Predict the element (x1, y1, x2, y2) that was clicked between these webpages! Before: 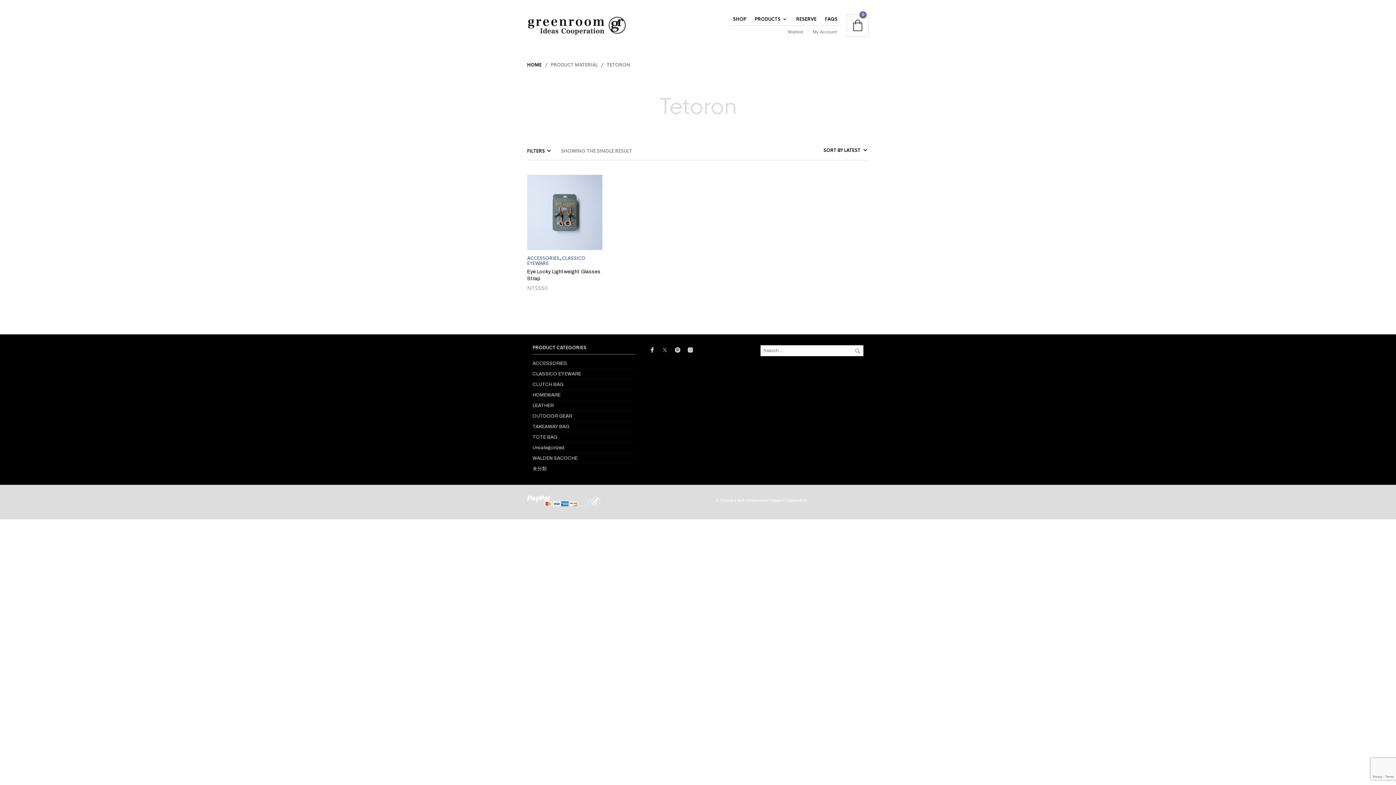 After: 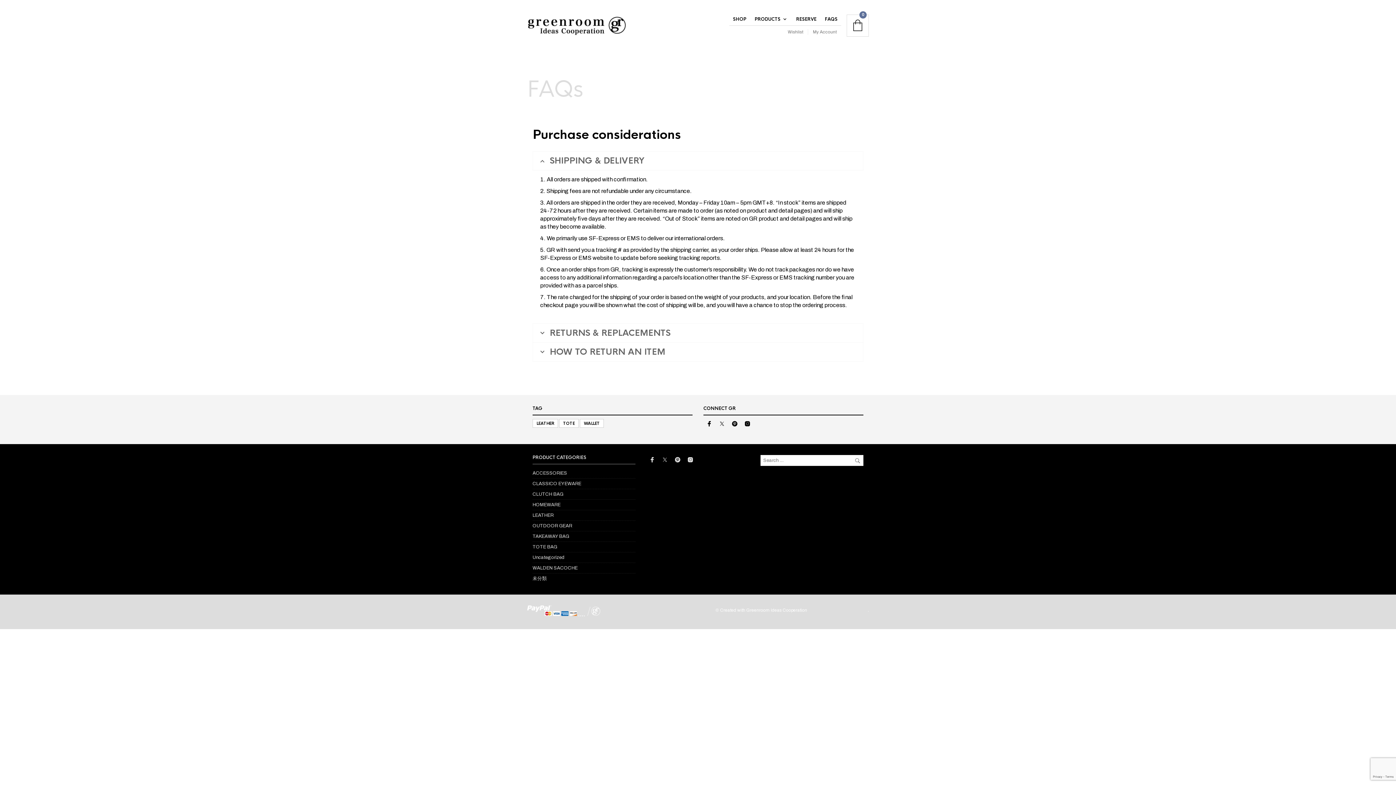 Action: bbox: (821, 13, 841, 25) label: FAQS